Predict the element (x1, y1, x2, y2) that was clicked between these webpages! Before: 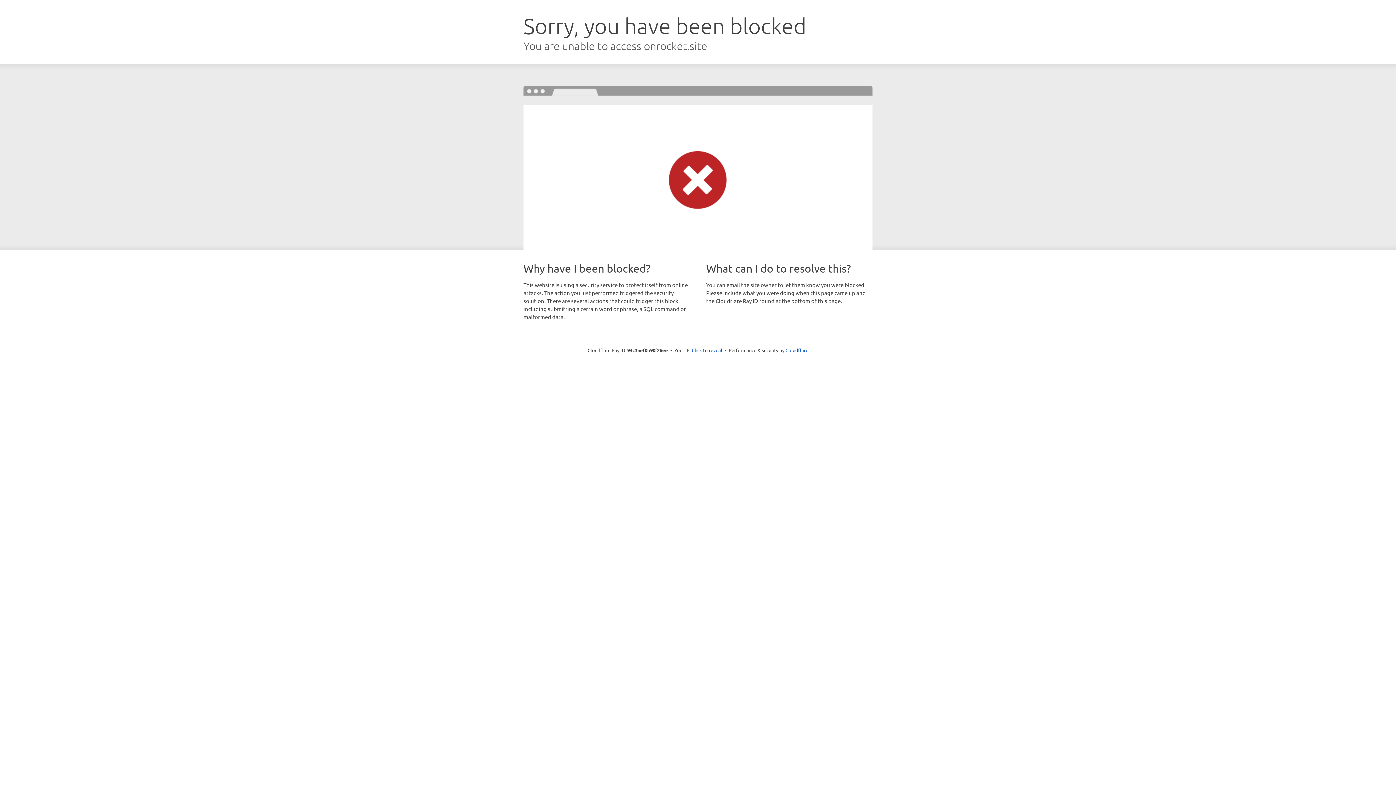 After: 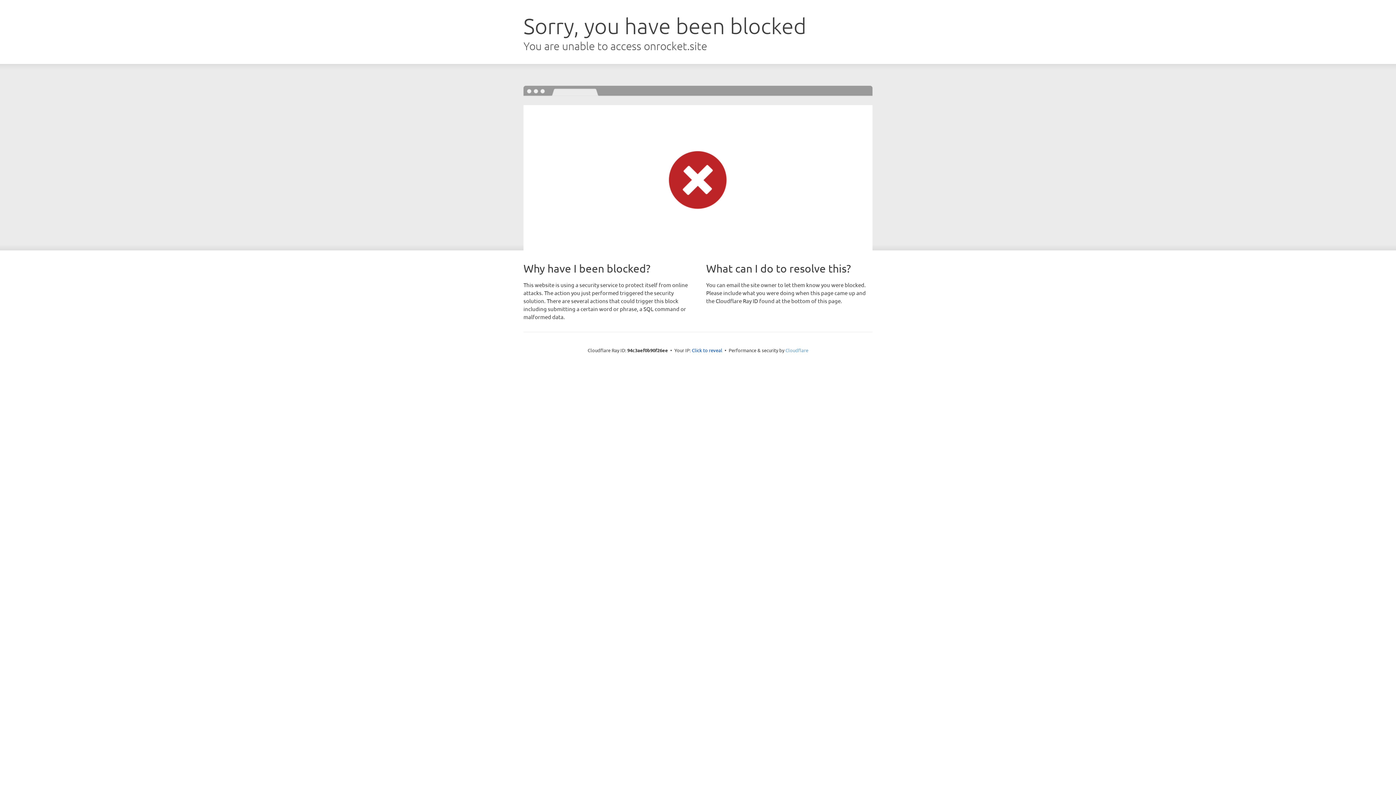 Action: label: Cloudflare bbox: (785, 347, 808, 353)